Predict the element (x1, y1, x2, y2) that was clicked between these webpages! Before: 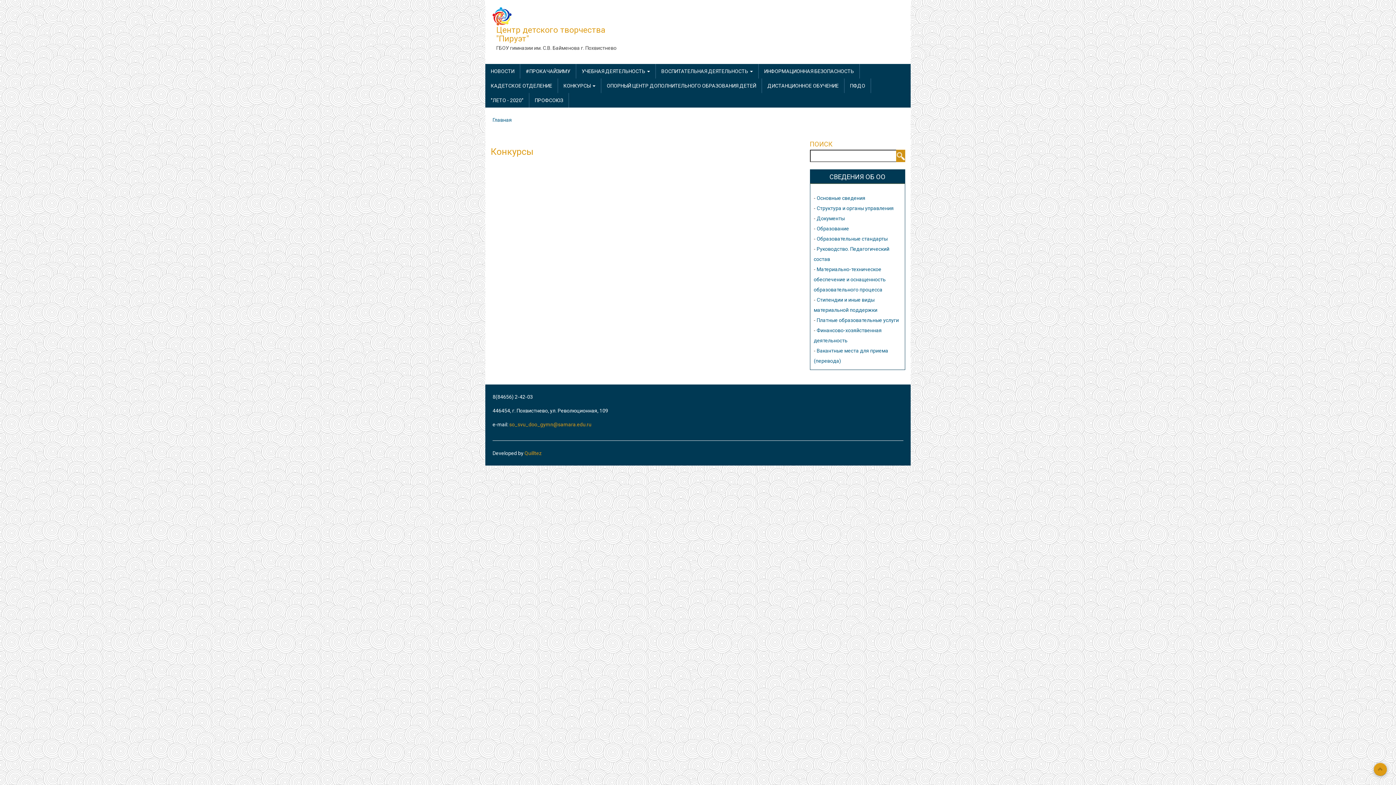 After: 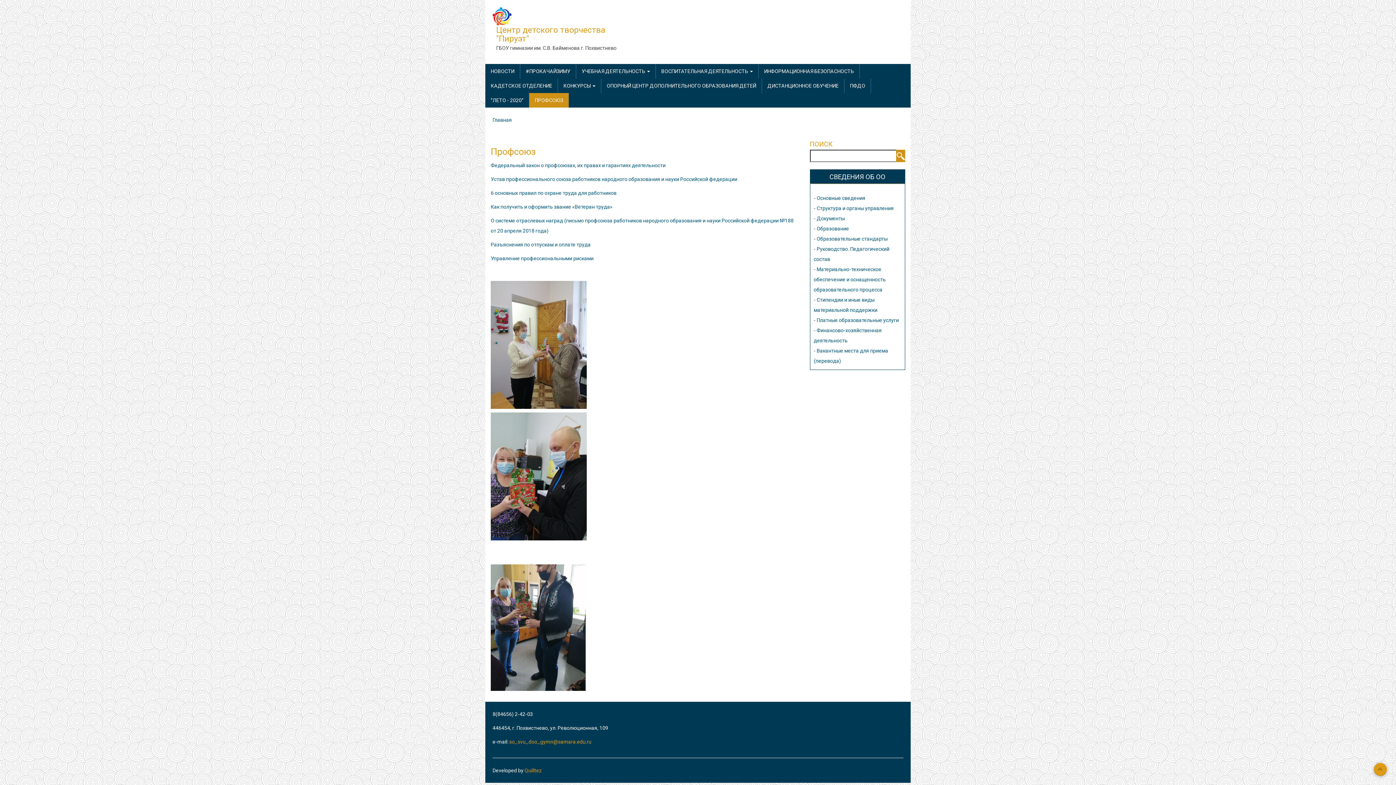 Action: label: ПРОФСОЮЗ bbox: (529, 93, 568, 107)